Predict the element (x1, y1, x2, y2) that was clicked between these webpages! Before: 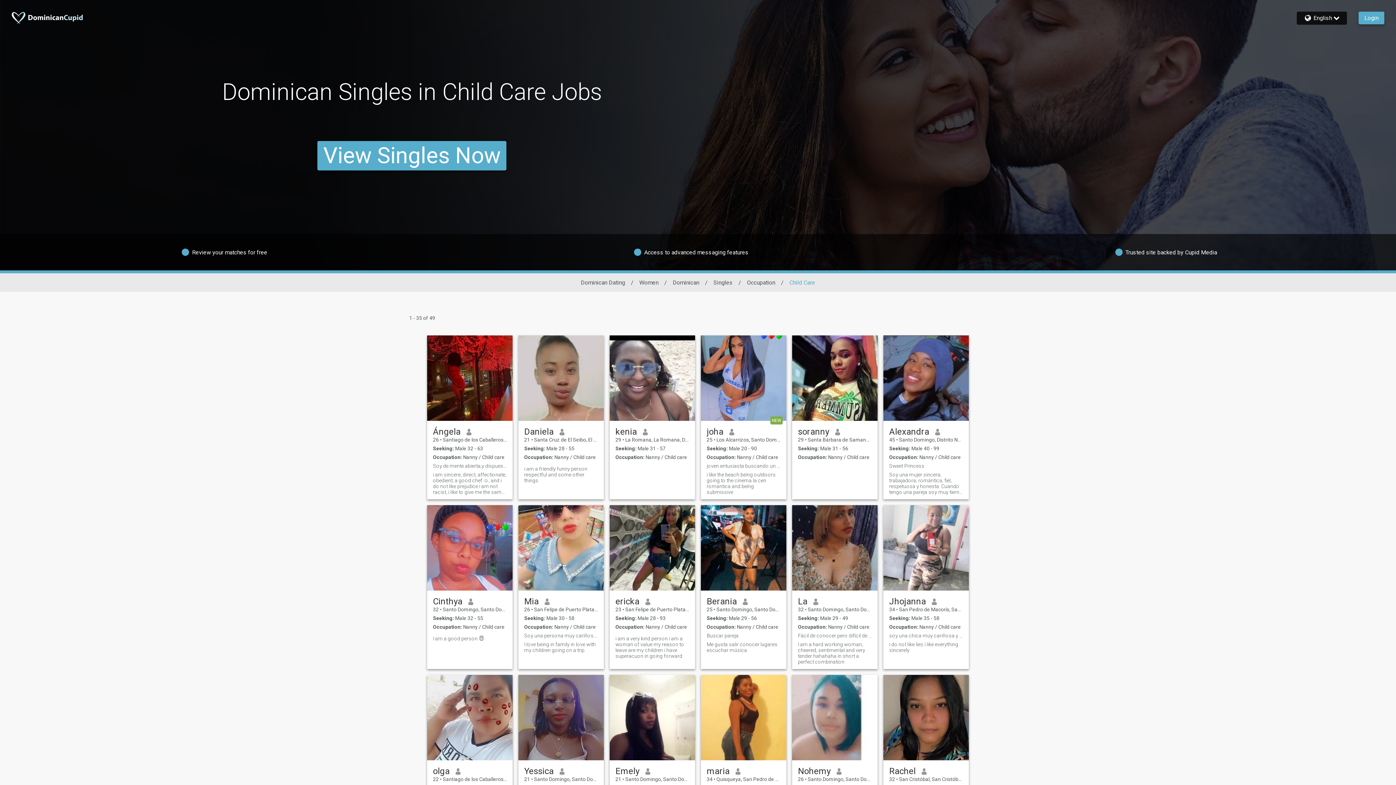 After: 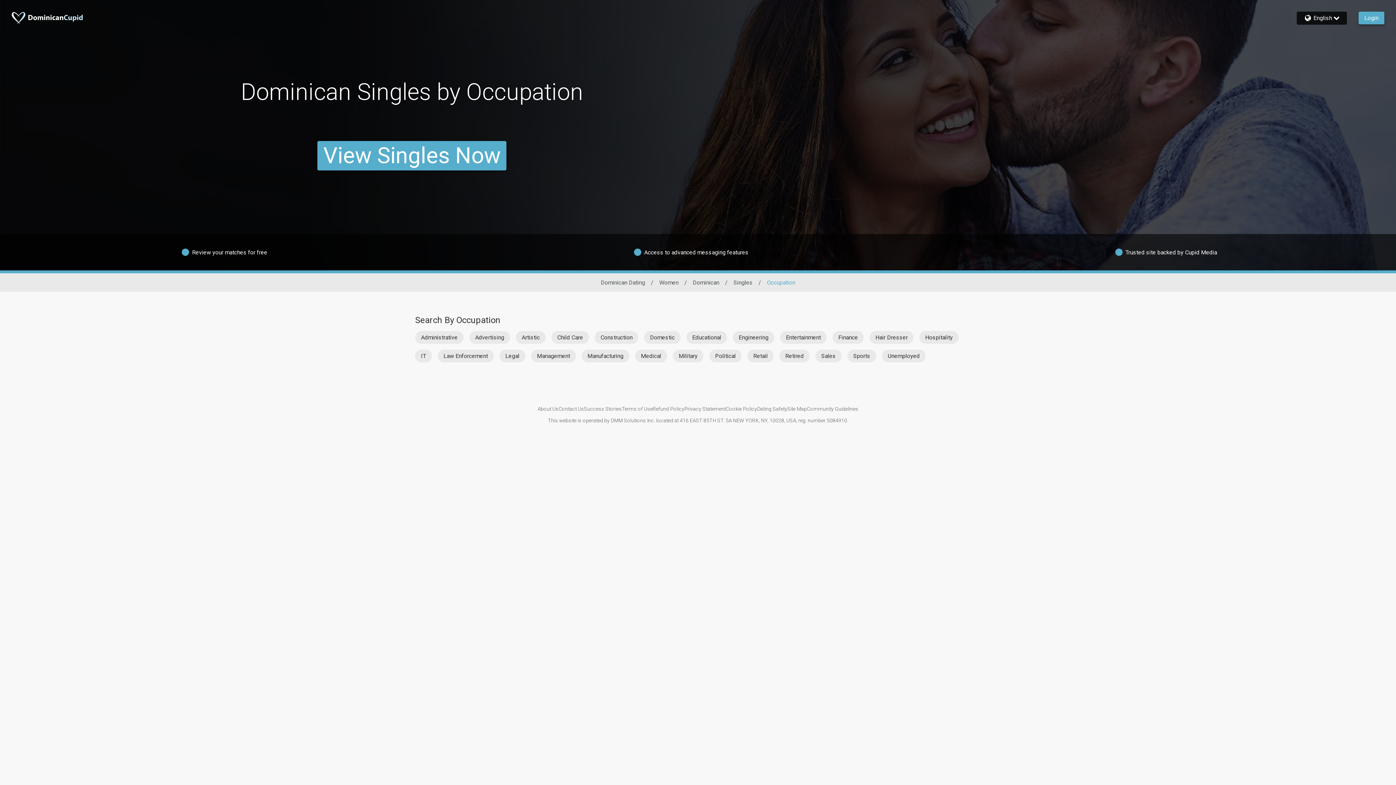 Action: label: Occupation bbox: (747, 279, 775, 286)